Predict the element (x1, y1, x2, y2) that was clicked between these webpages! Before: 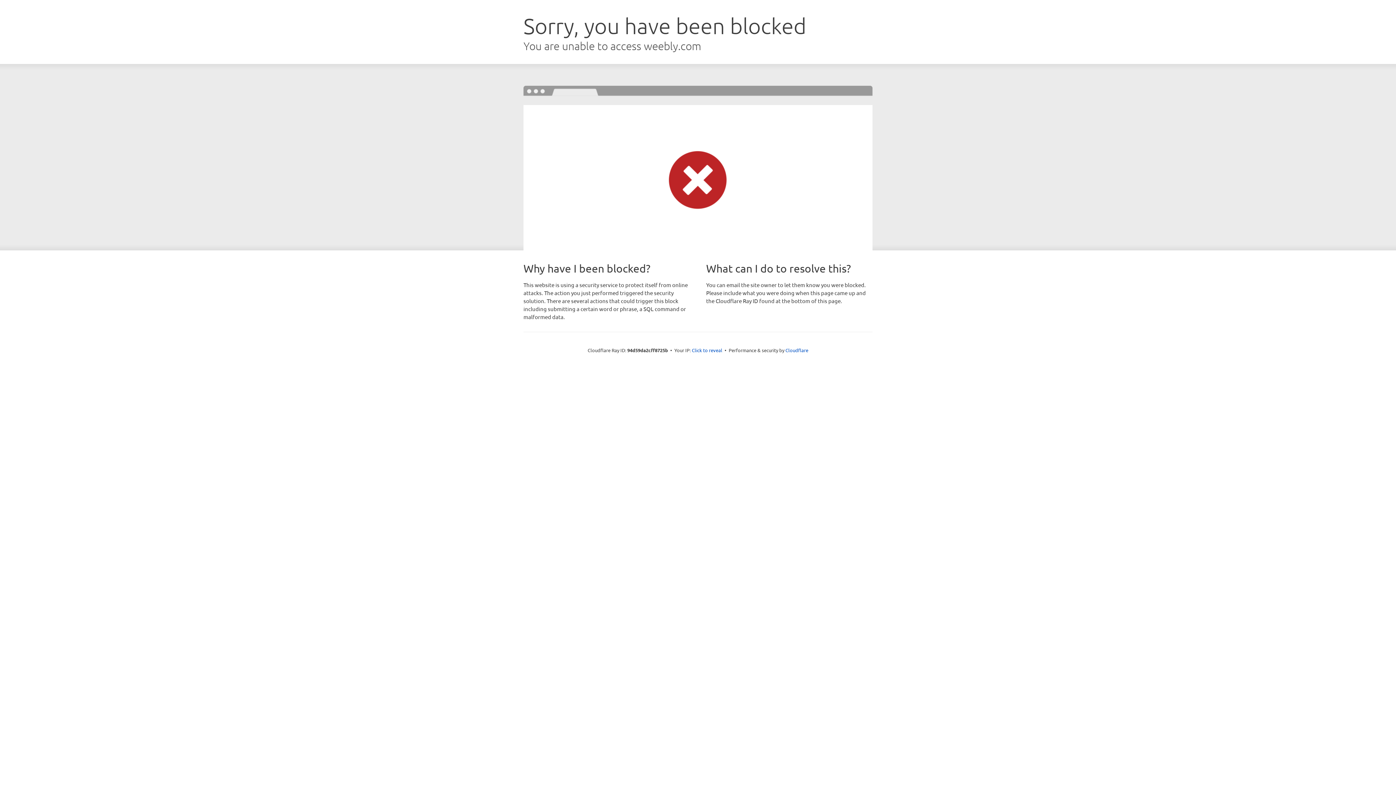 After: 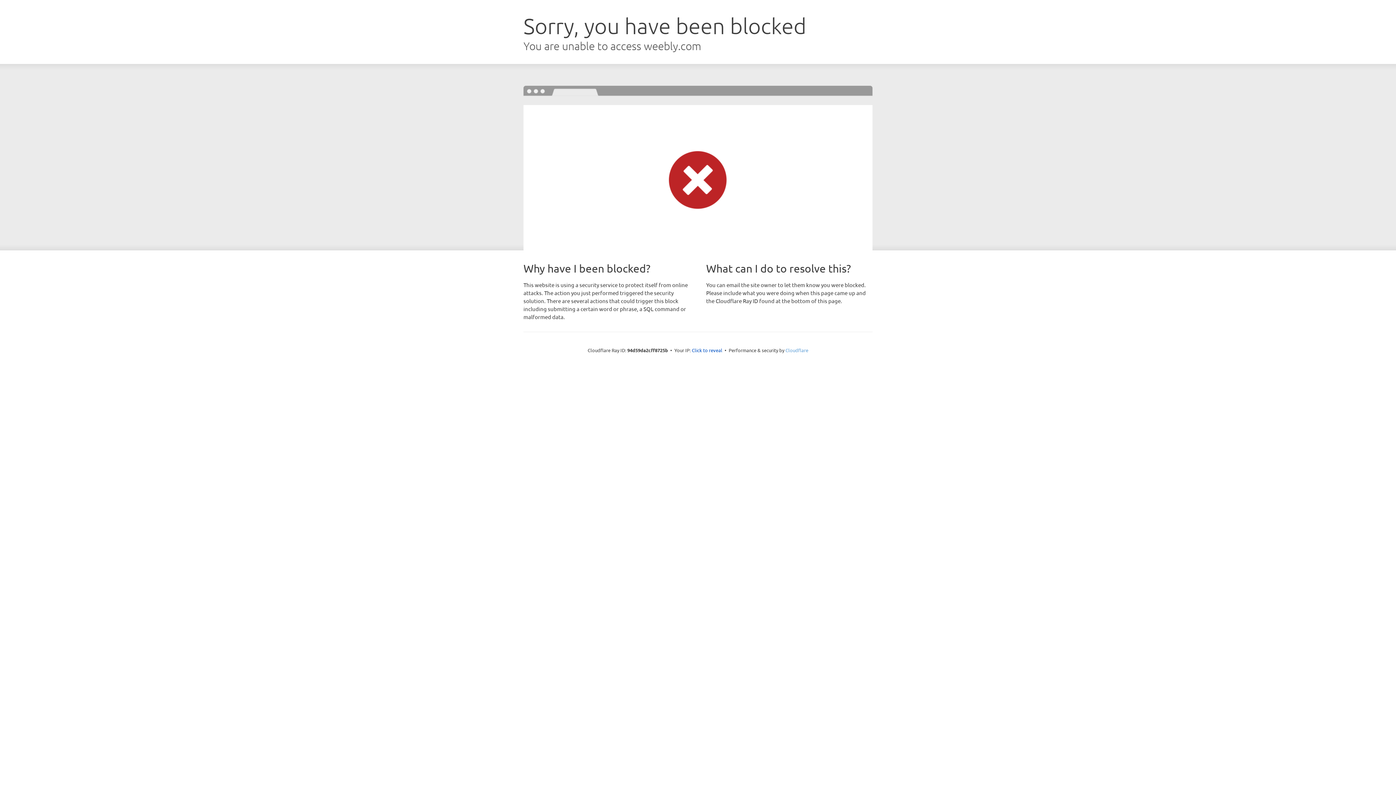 Action: label: Cloudflare bbox: (785, 347, 808, 353)